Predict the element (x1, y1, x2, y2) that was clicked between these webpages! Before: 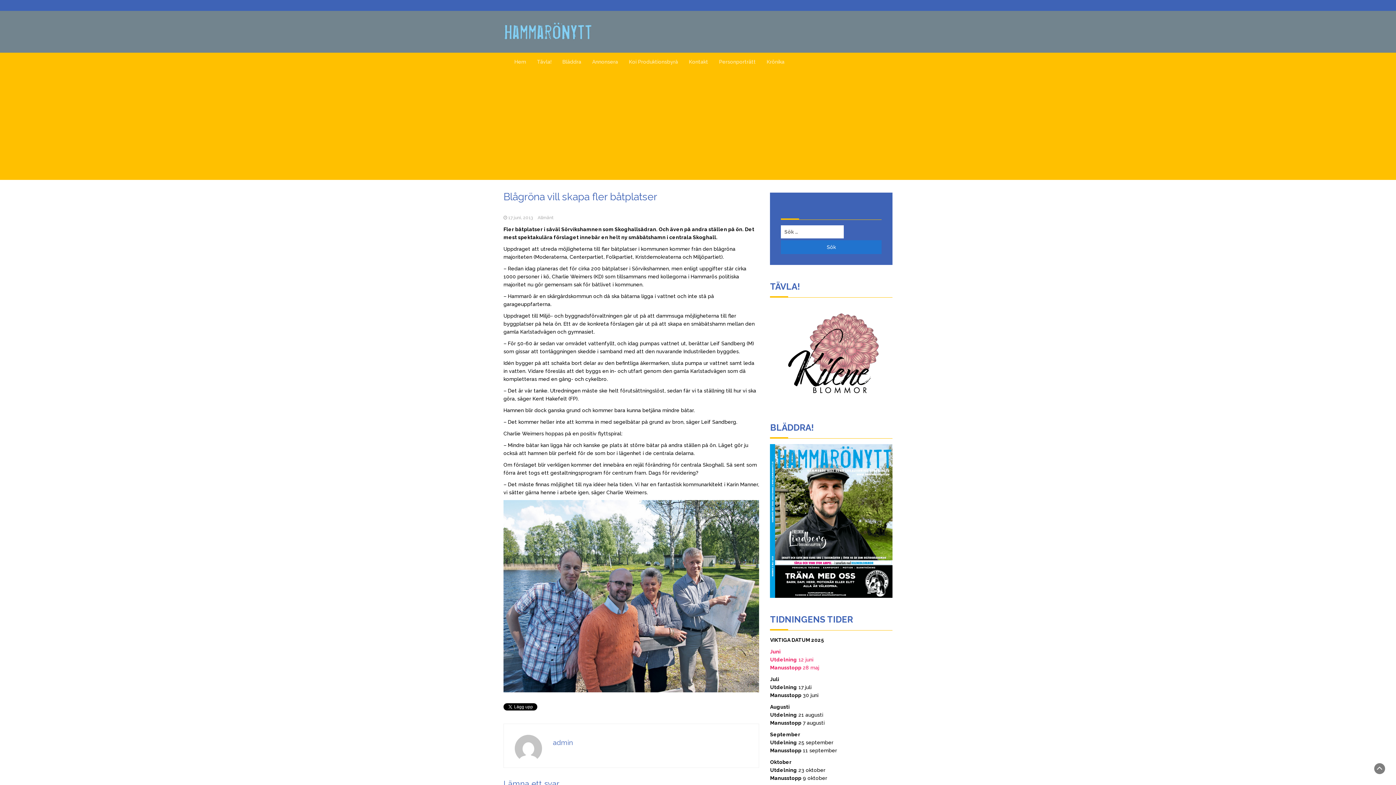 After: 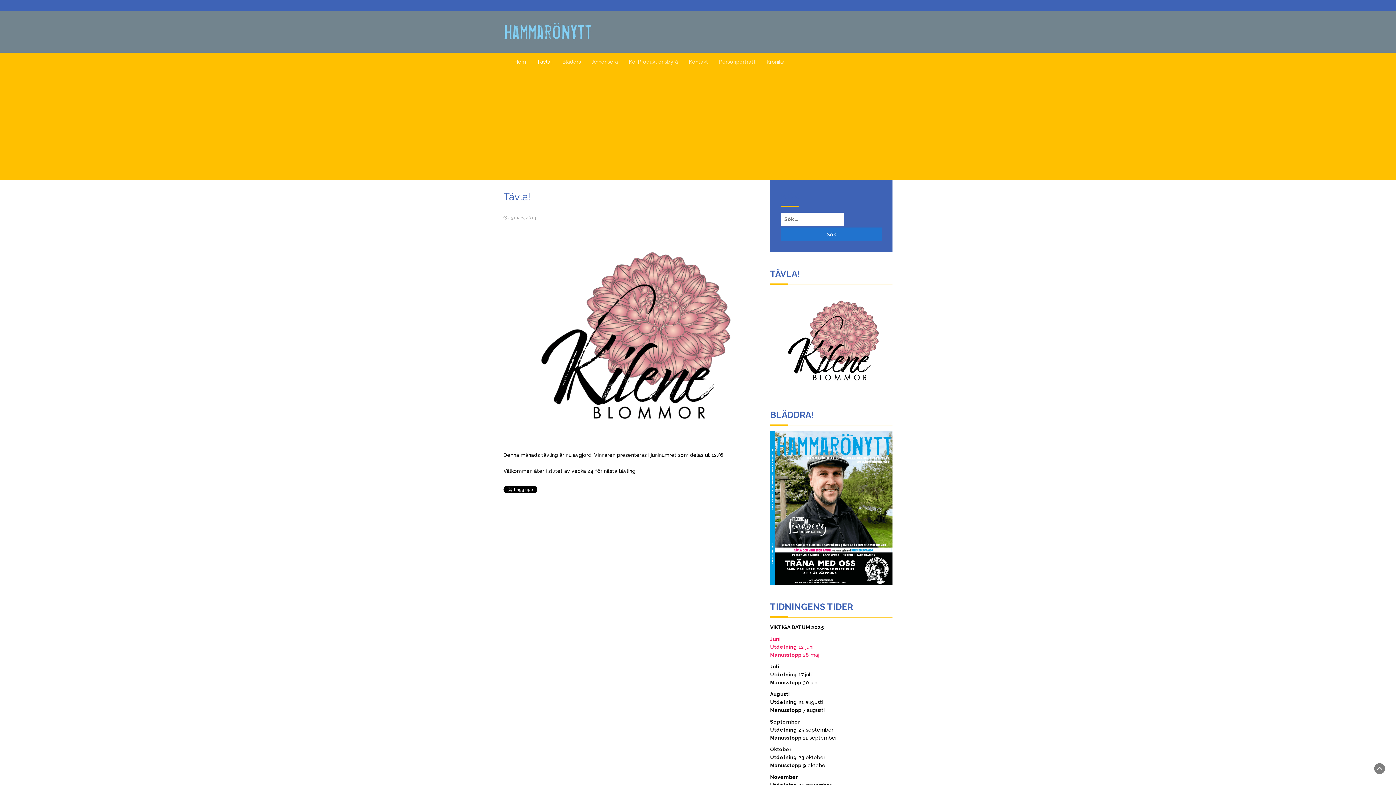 Action: bbox: (531, 52, 557, 70) label: Tävla!